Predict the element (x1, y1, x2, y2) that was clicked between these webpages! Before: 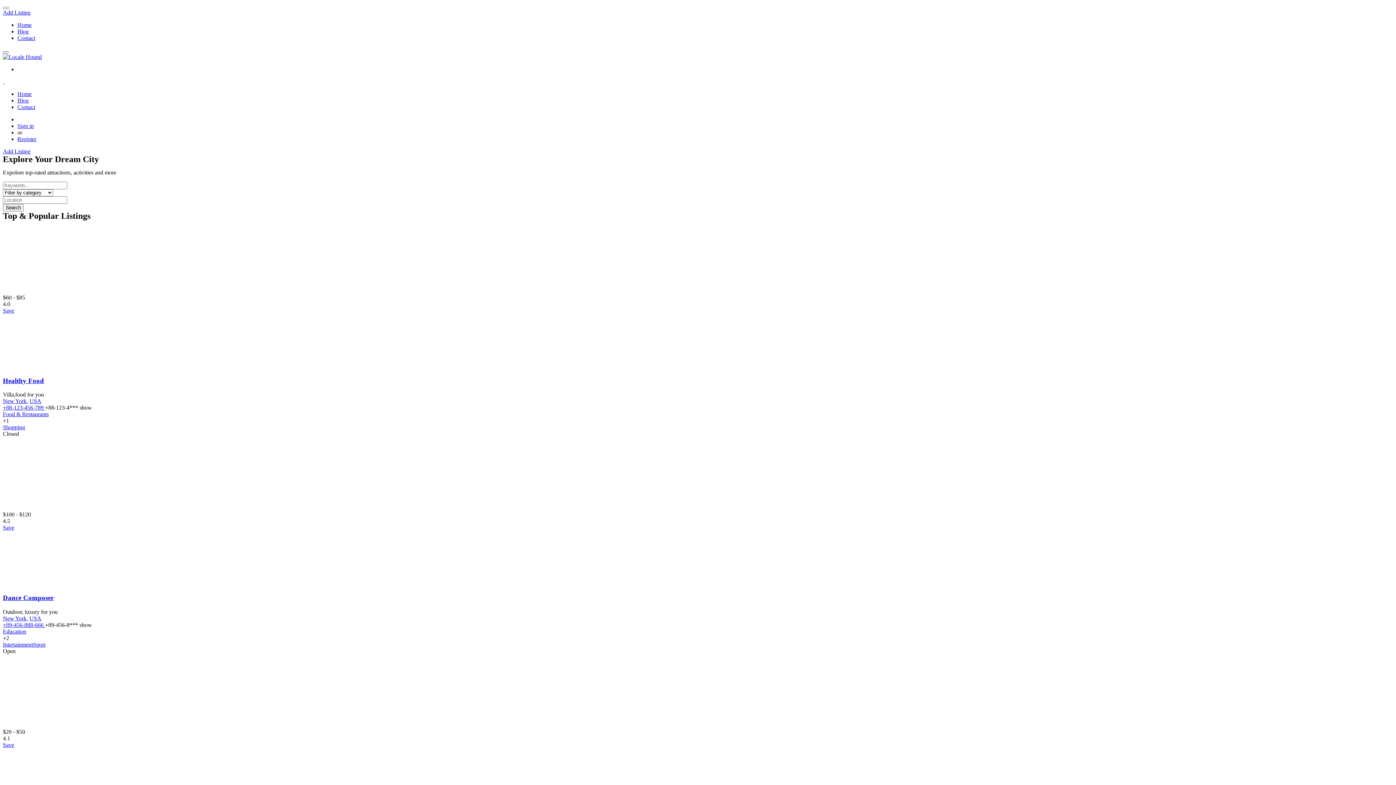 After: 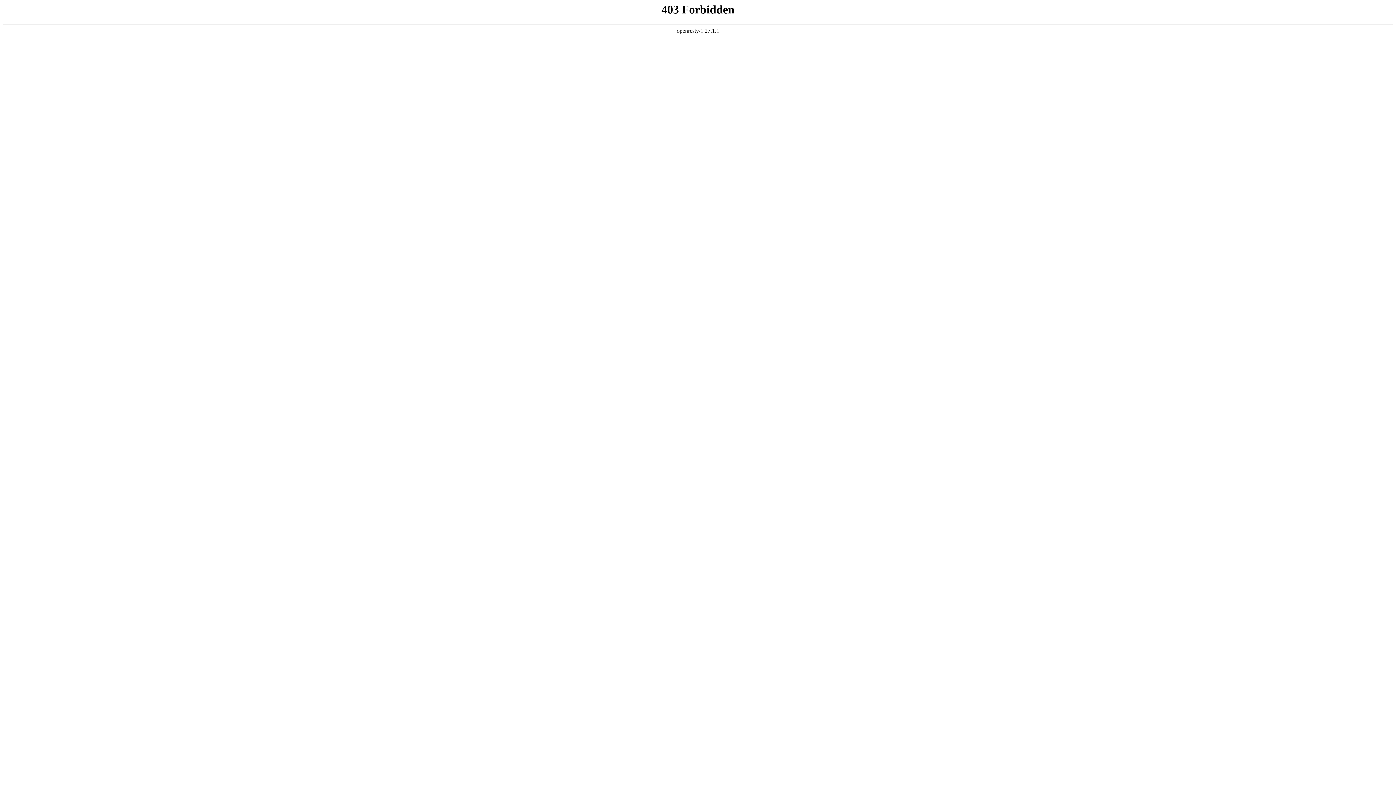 Action: label: Search bbox: (2, 204, 23, 211)